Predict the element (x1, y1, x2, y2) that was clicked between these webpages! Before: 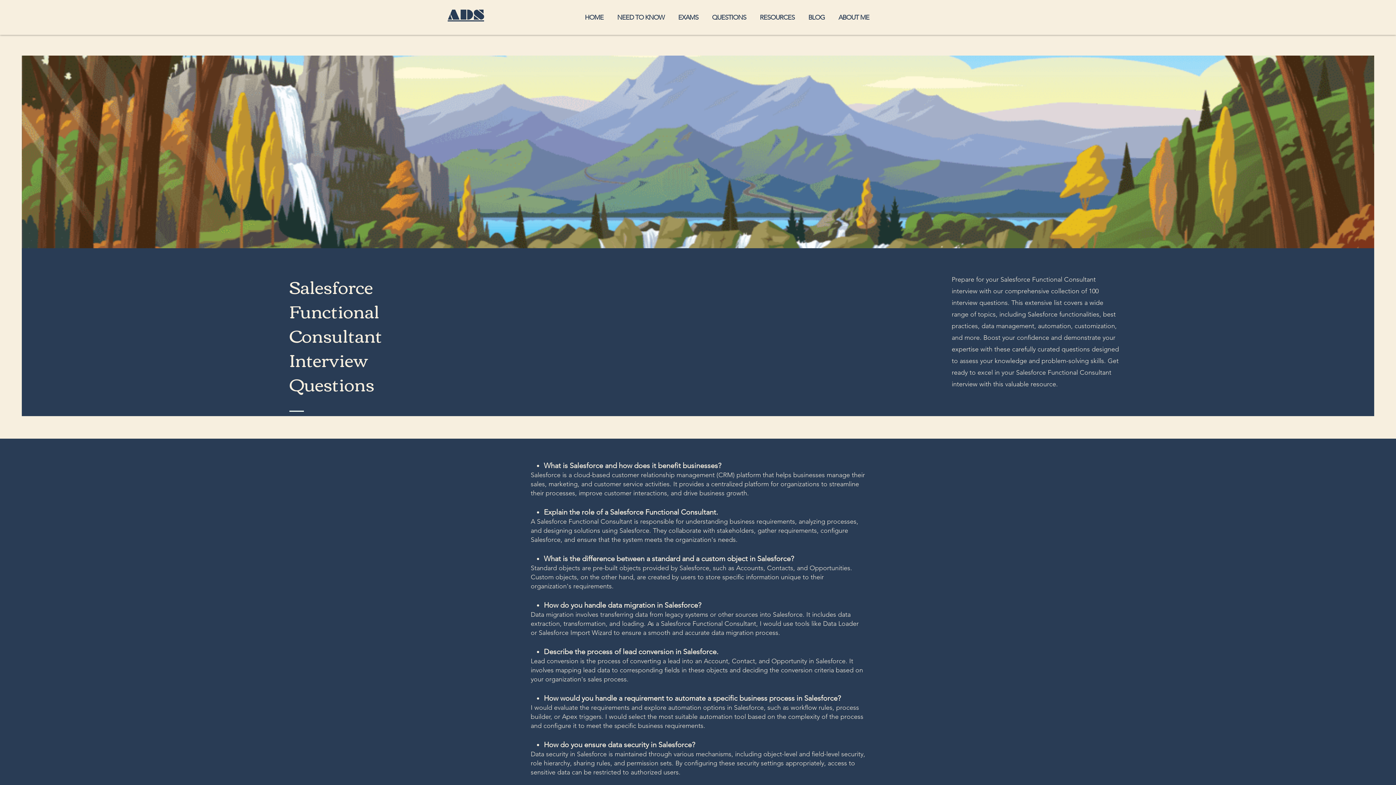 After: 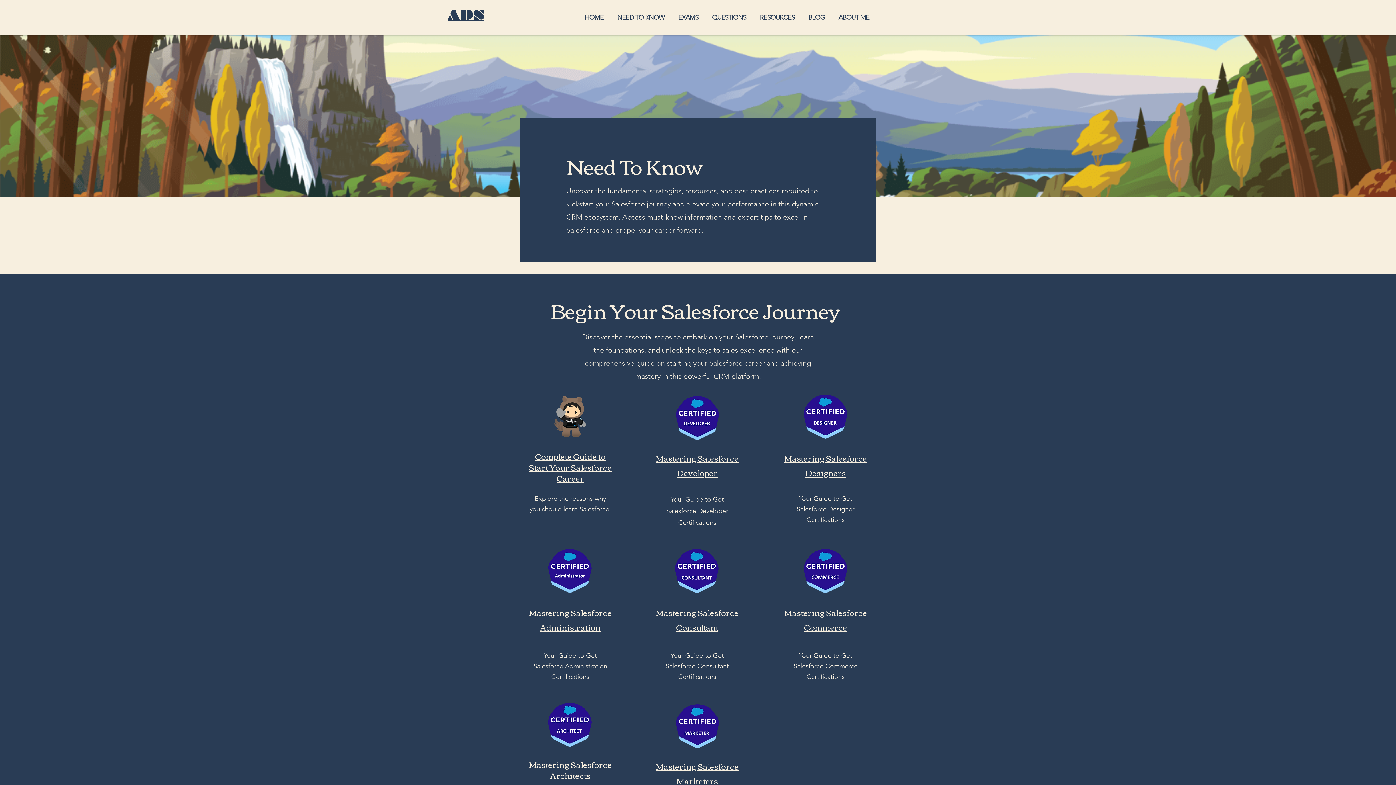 Action: label: NEED TO KNOW bbox: (610, 12, 671, 22)